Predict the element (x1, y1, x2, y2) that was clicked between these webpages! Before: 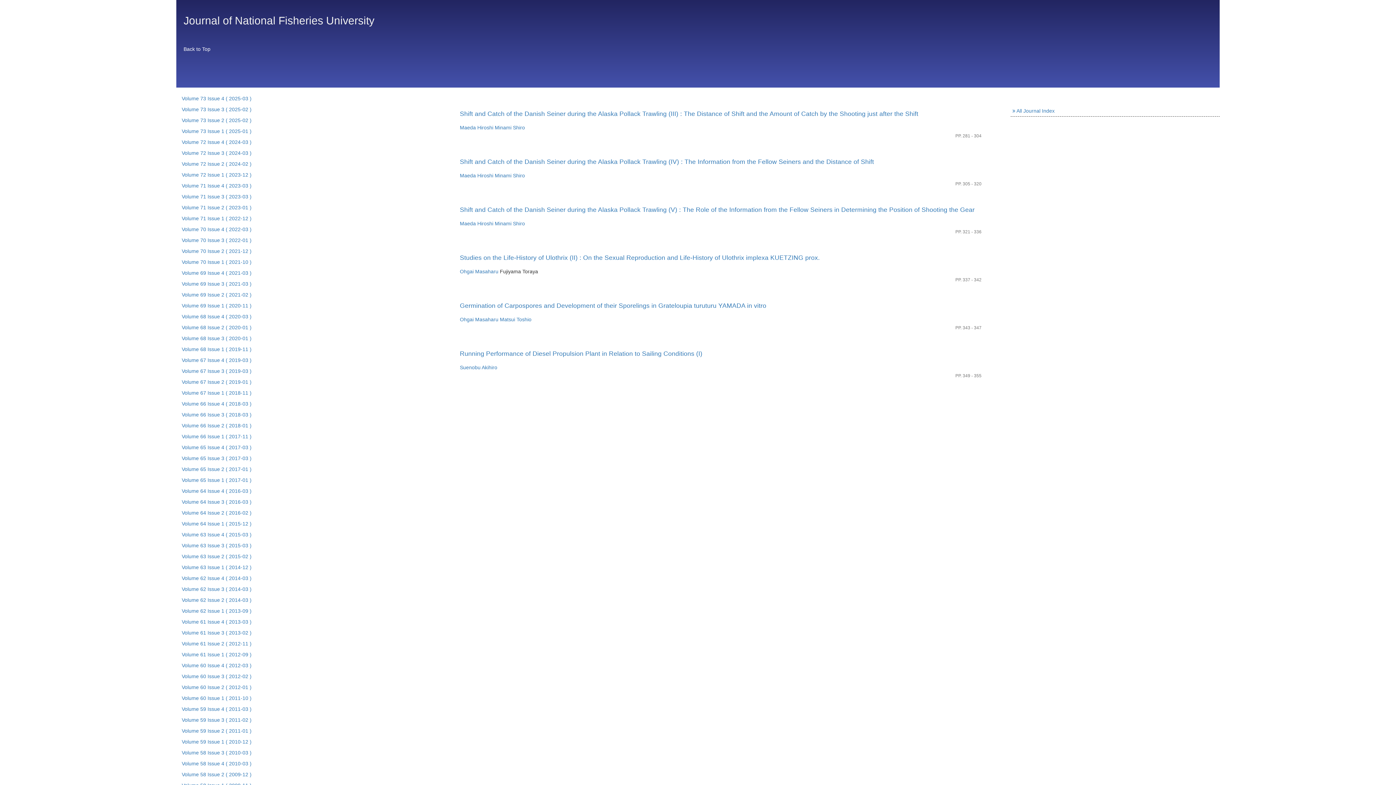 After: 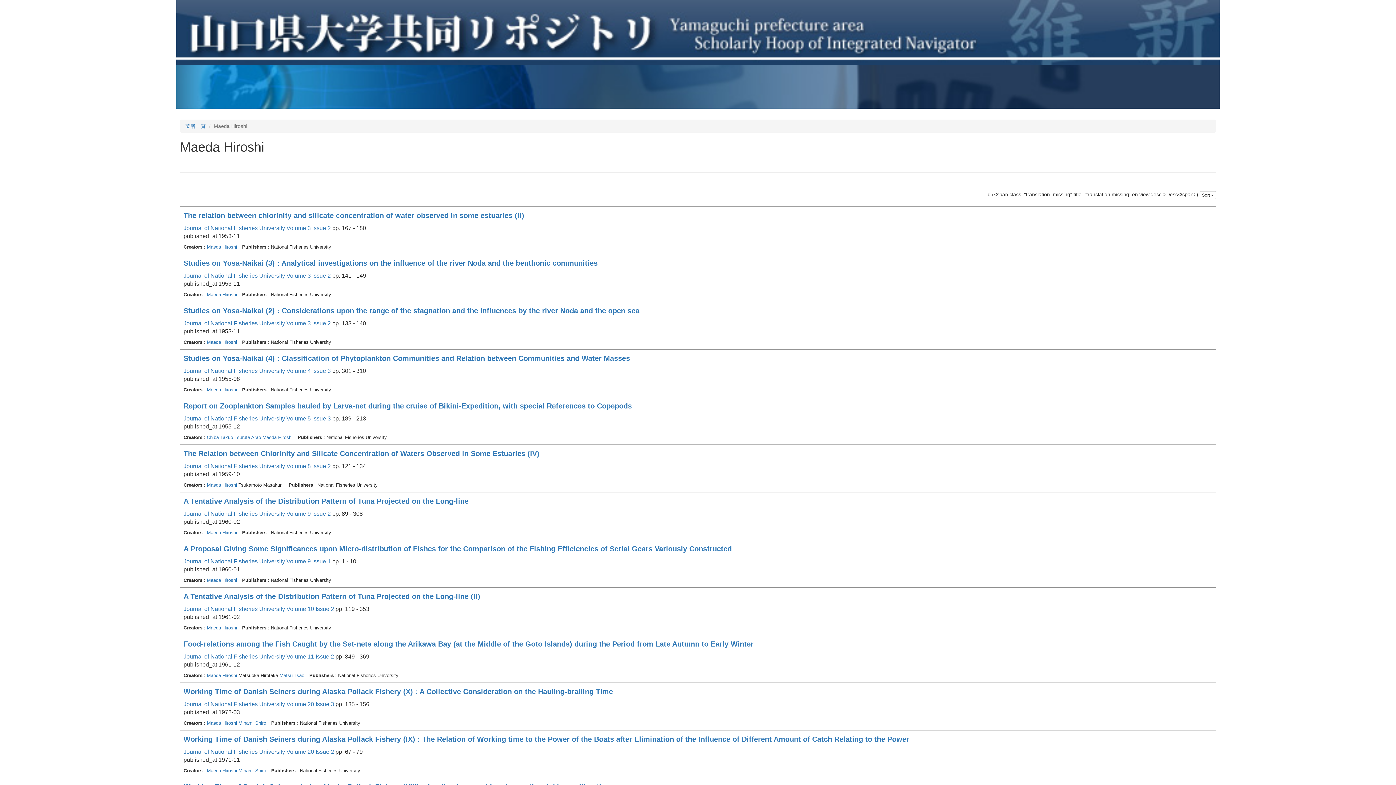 Action: bbox: (460, 172, 493, 178) label: Maeda Hiroshi